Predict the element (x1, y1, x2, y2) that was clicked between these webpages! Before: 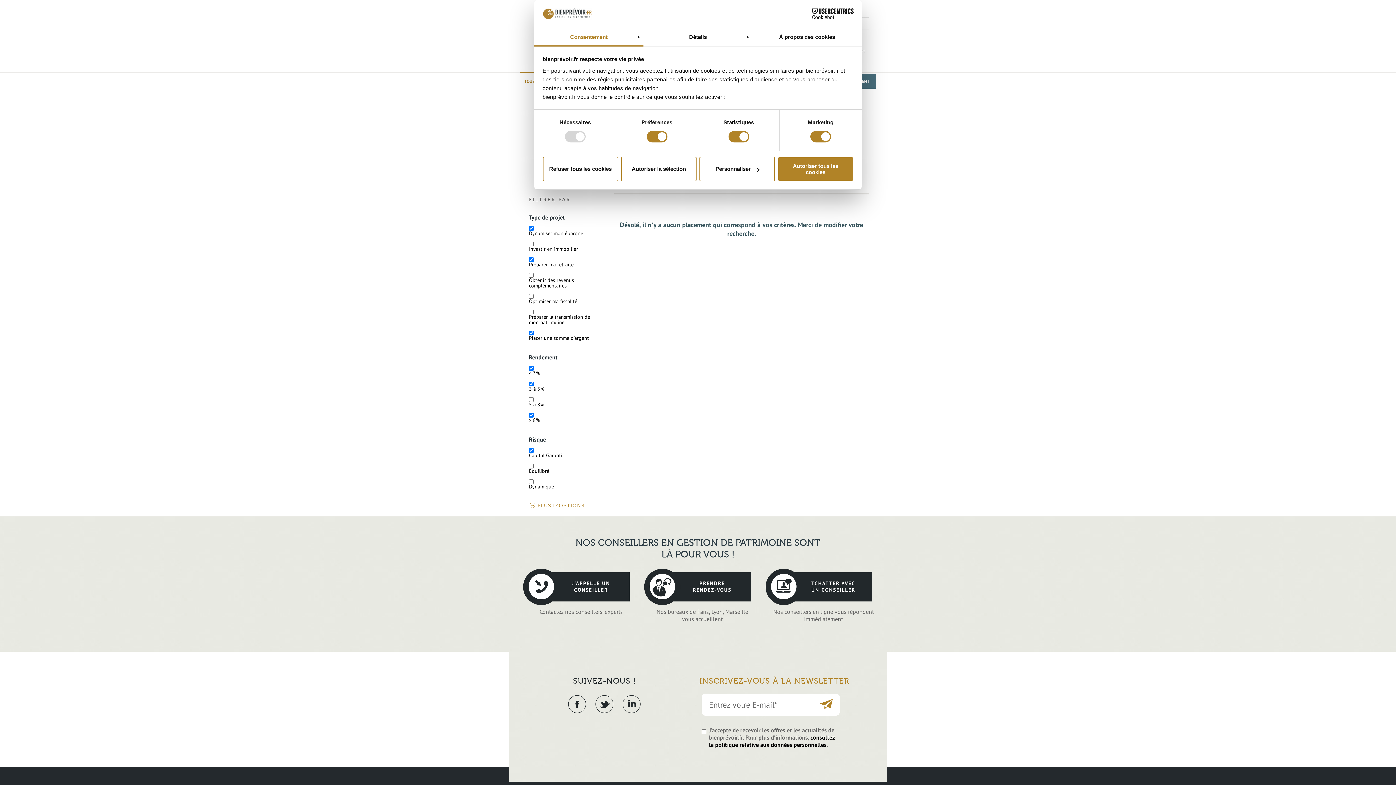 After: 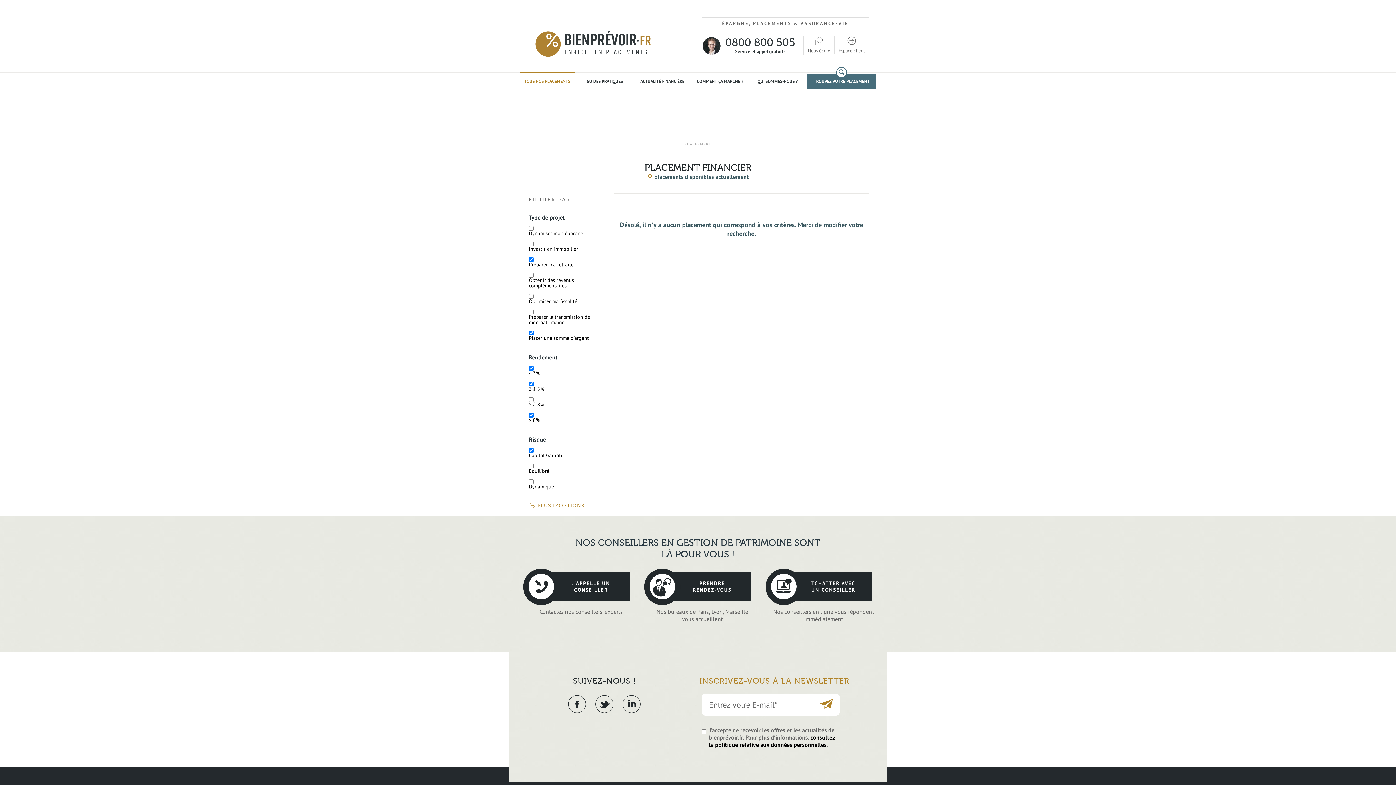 Action: bbox: (529, 230, 583, 236) label: Dynamiser mon épargne